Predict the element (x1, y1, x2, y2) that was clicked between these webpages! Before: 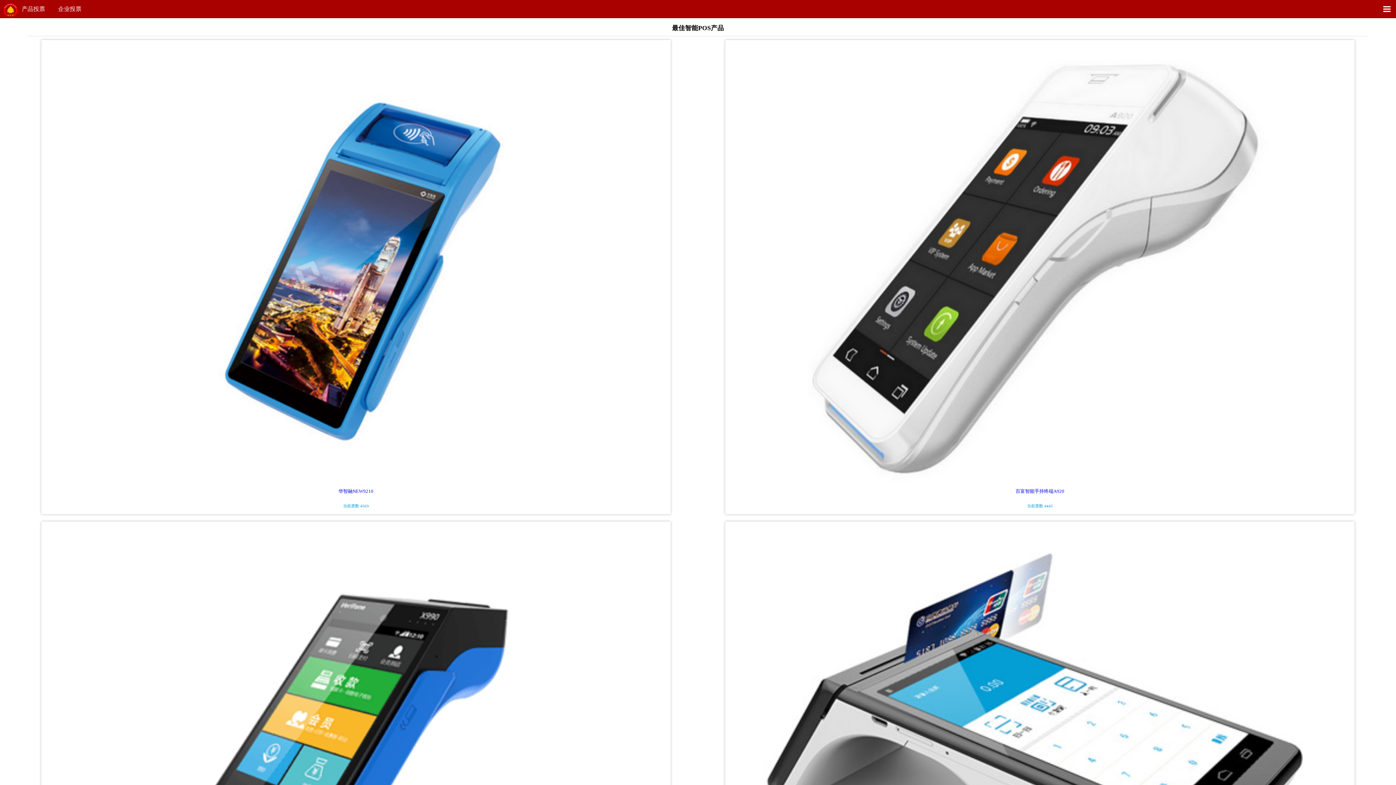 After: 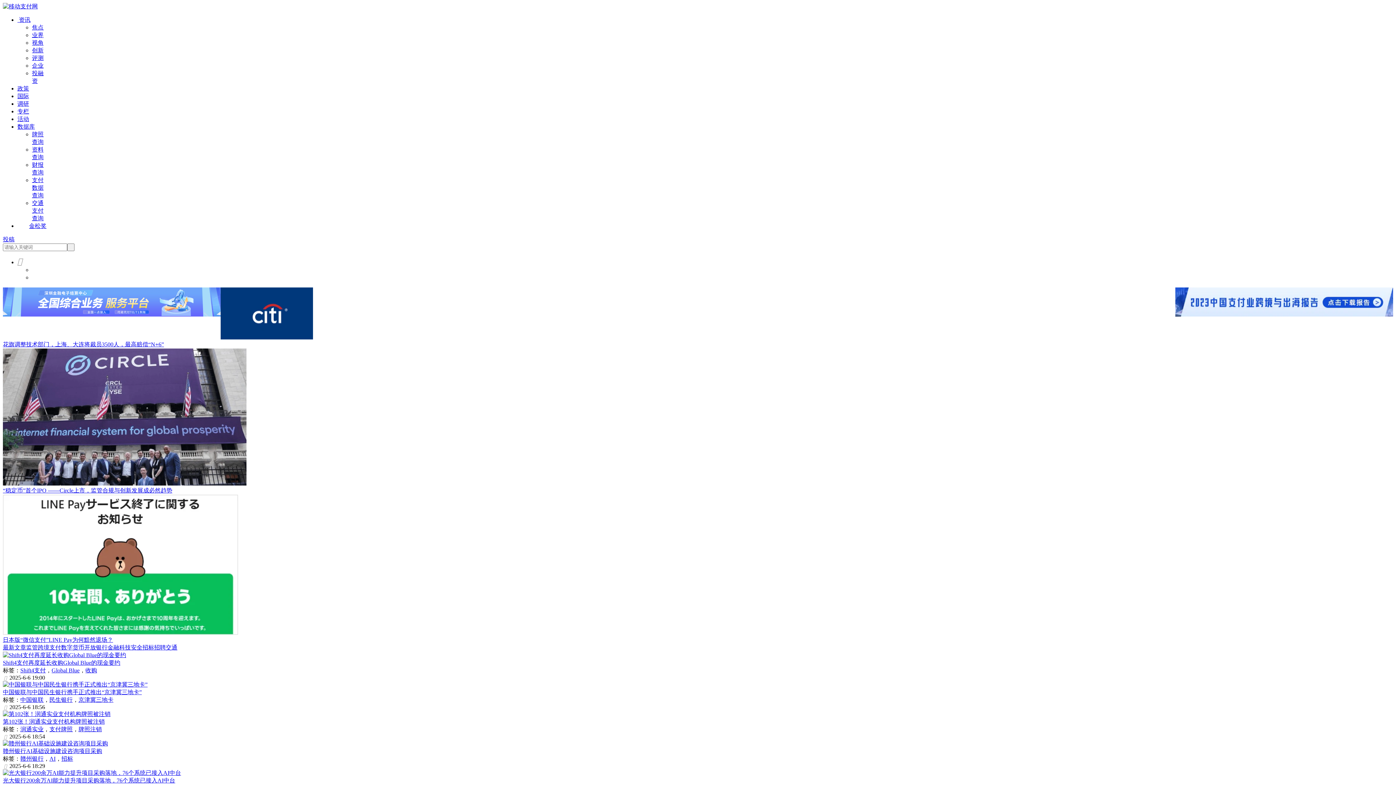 Action: bbox: (60, 743, 651, 749)